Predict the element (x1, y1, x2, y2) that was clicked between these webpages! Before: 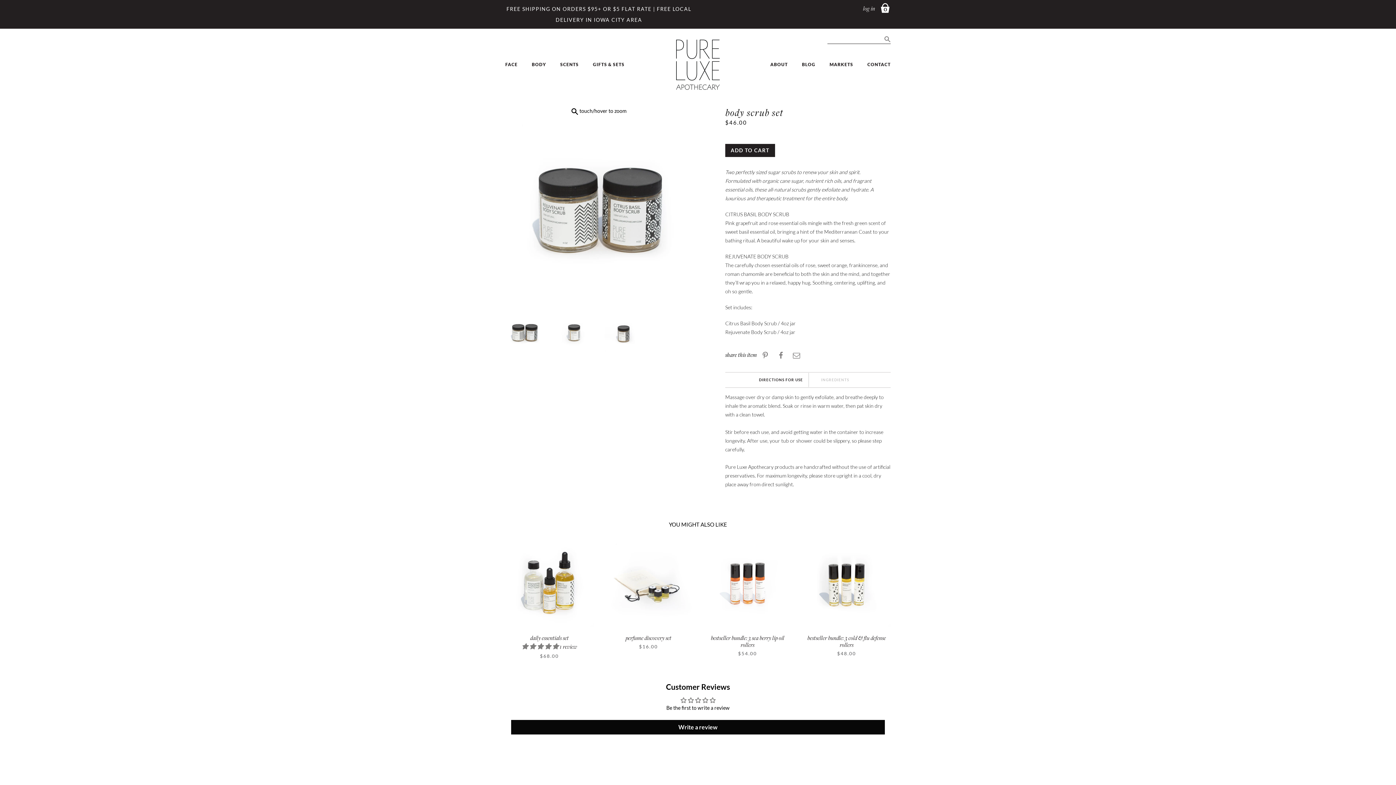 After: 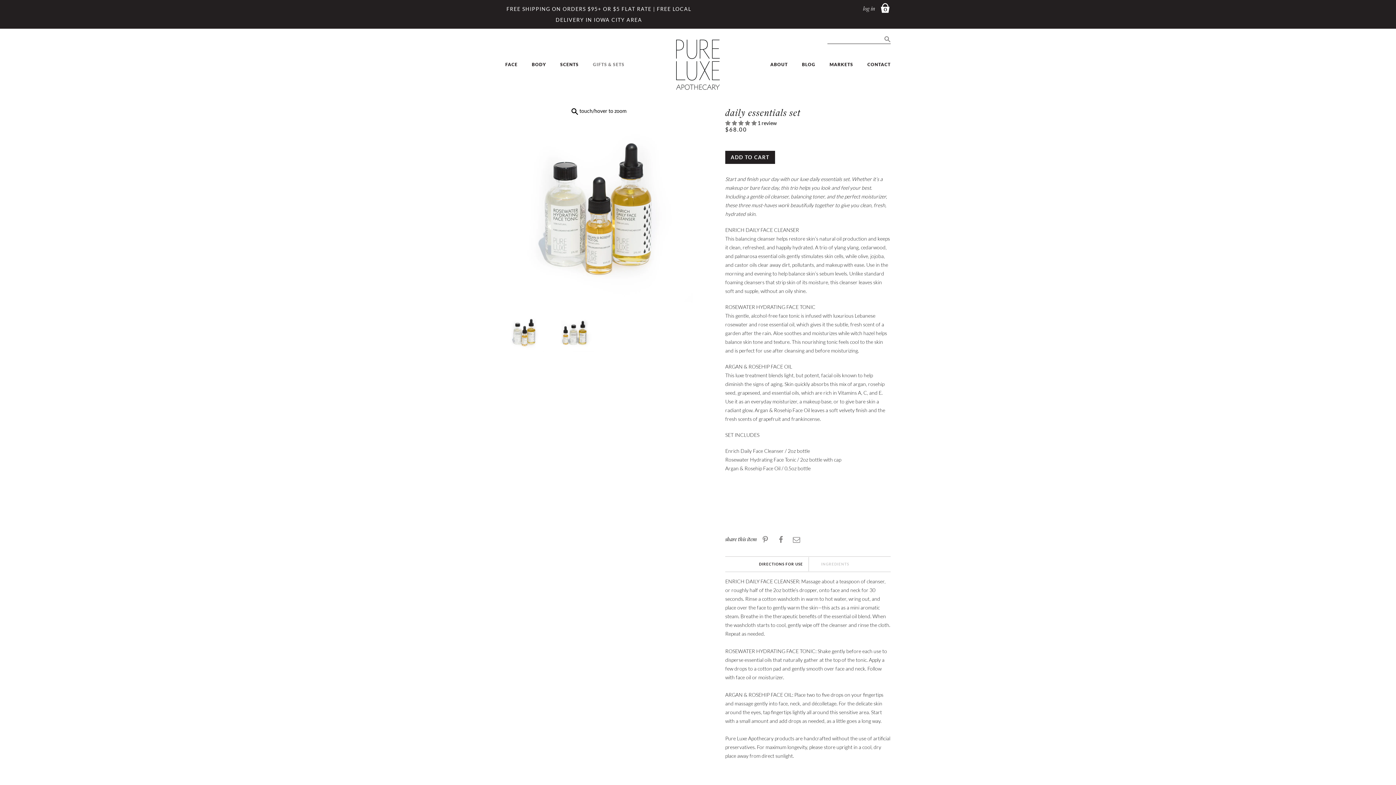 Action: bbox: (505, 538, 593, 658) label: daily essentials set

 1 review

$68.00